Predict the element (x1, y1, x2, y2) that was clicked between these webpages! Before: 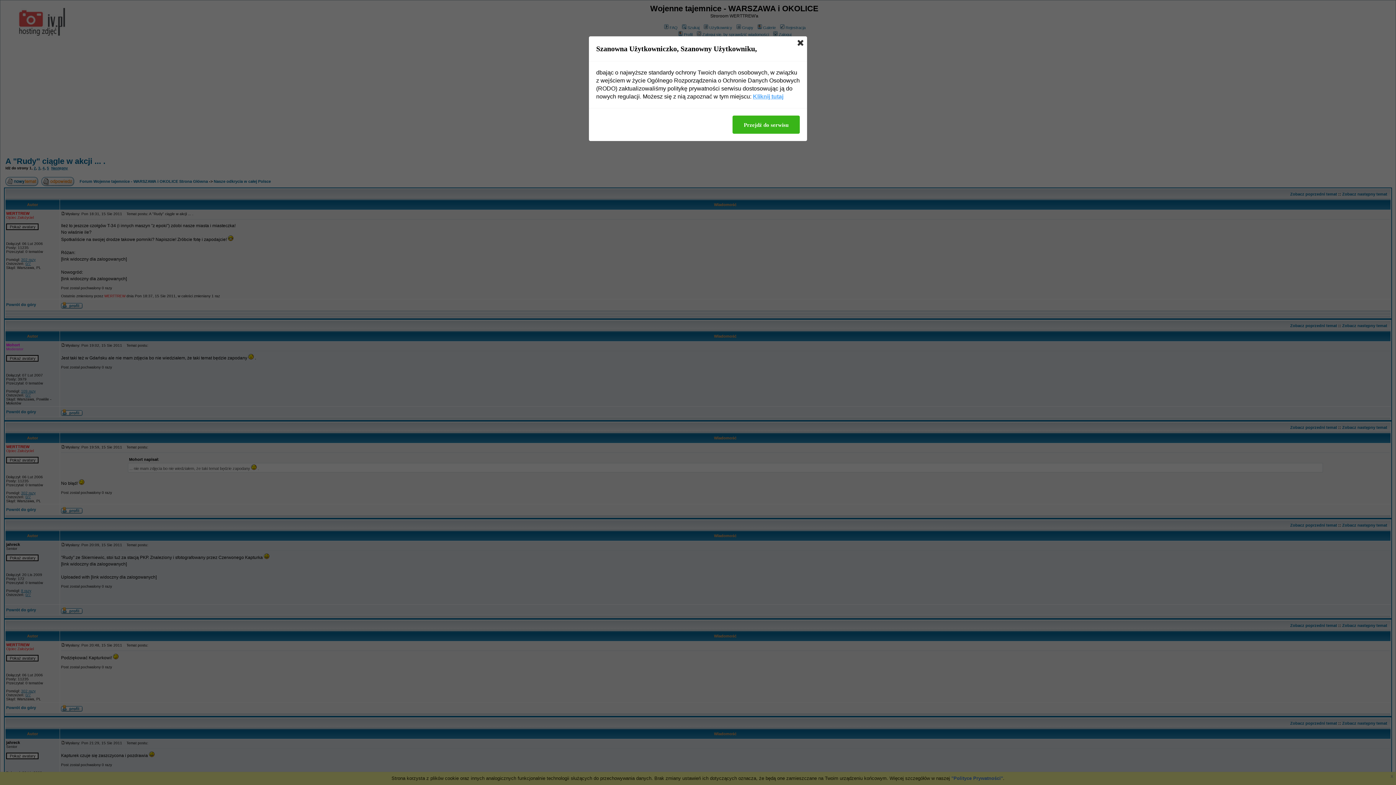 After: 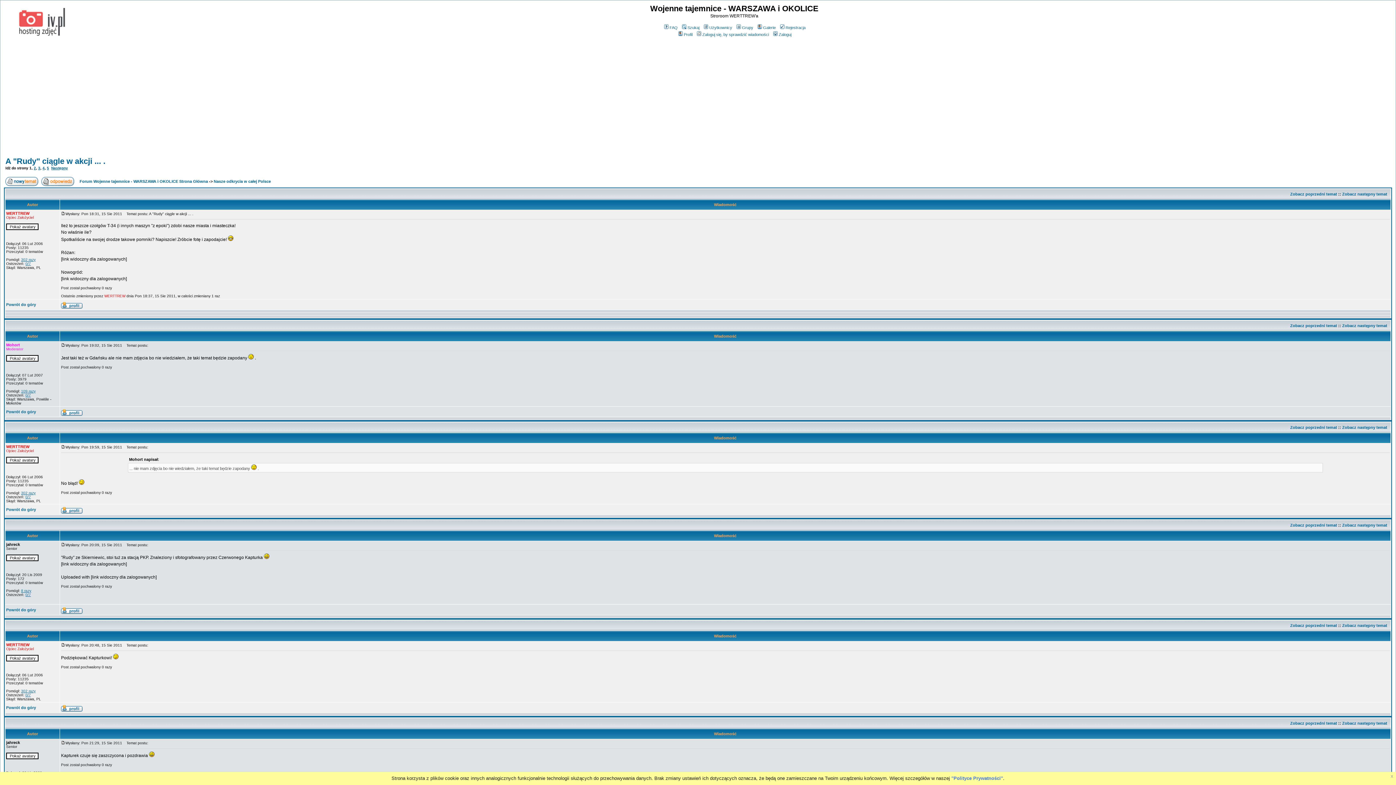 Action: label: Przejdź do serwisu bbox: (732, 115, 800, 133)